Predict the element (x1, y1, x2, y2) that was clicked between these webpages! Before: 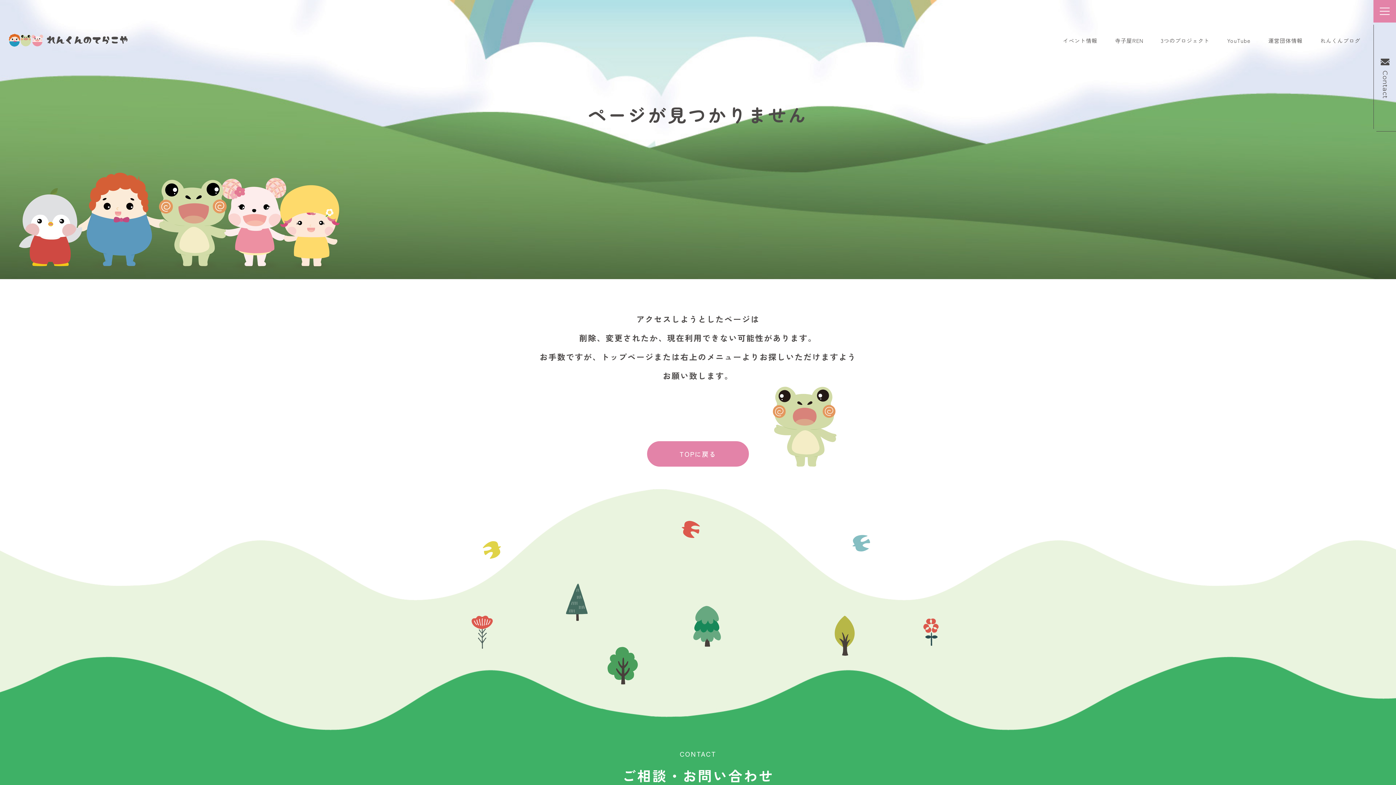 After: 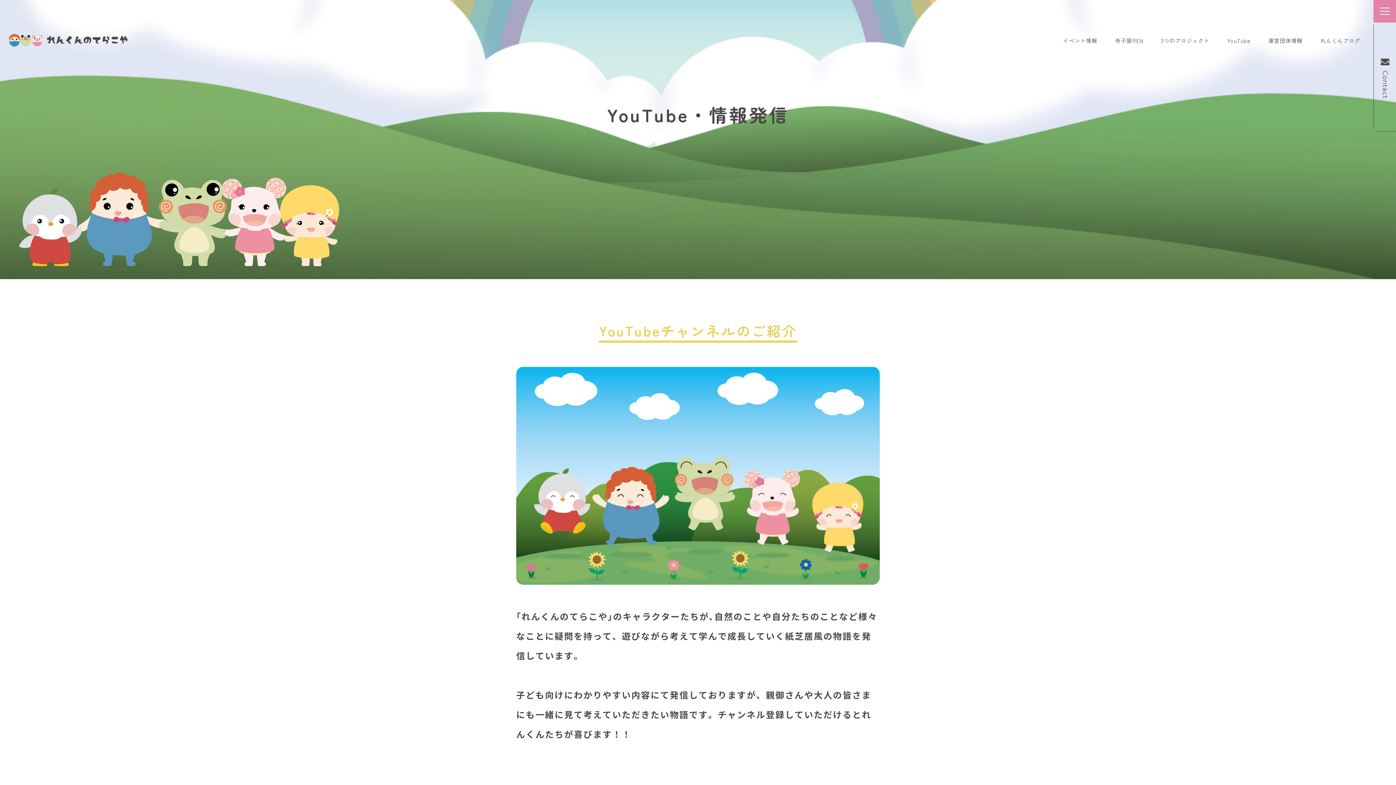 Action: bbox: (1227, 36, 1250, 44) label: YouTube